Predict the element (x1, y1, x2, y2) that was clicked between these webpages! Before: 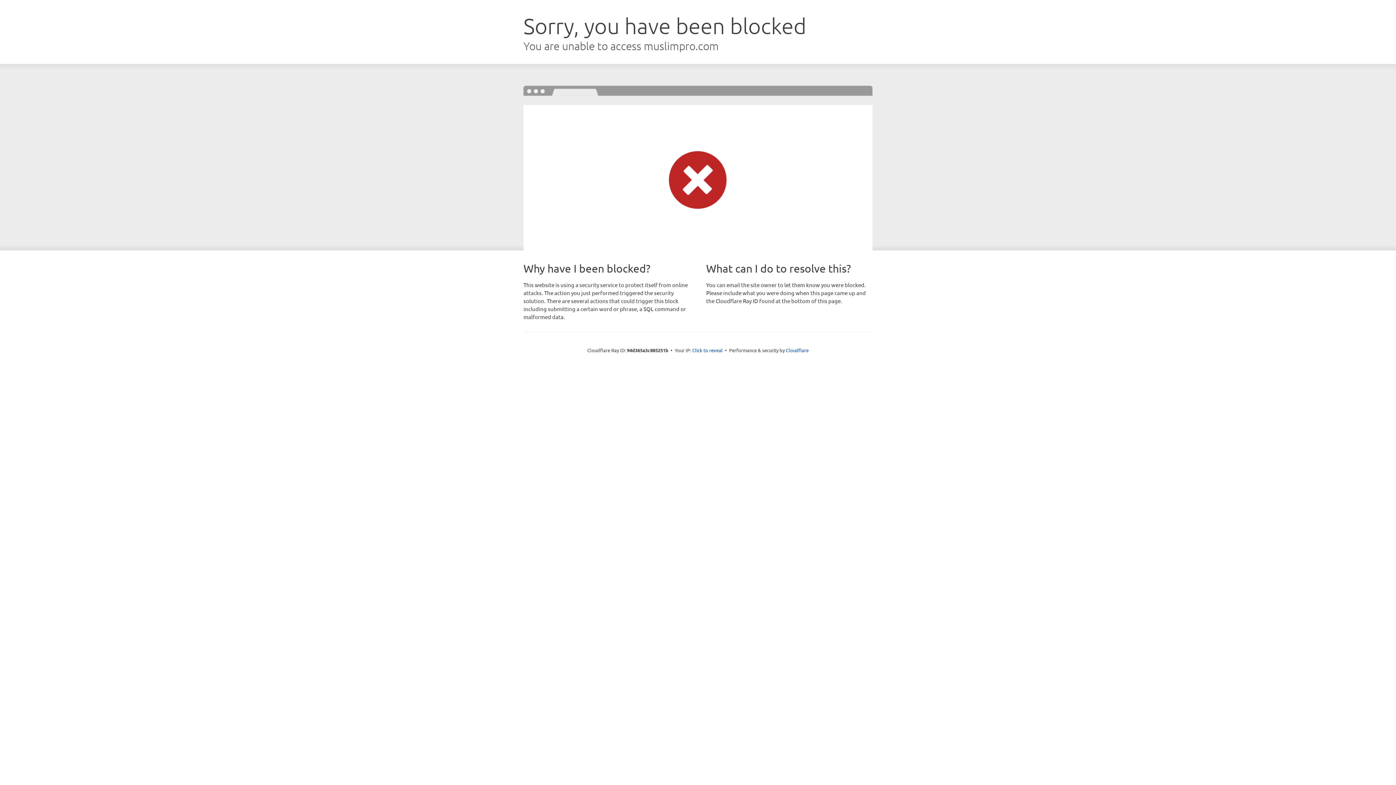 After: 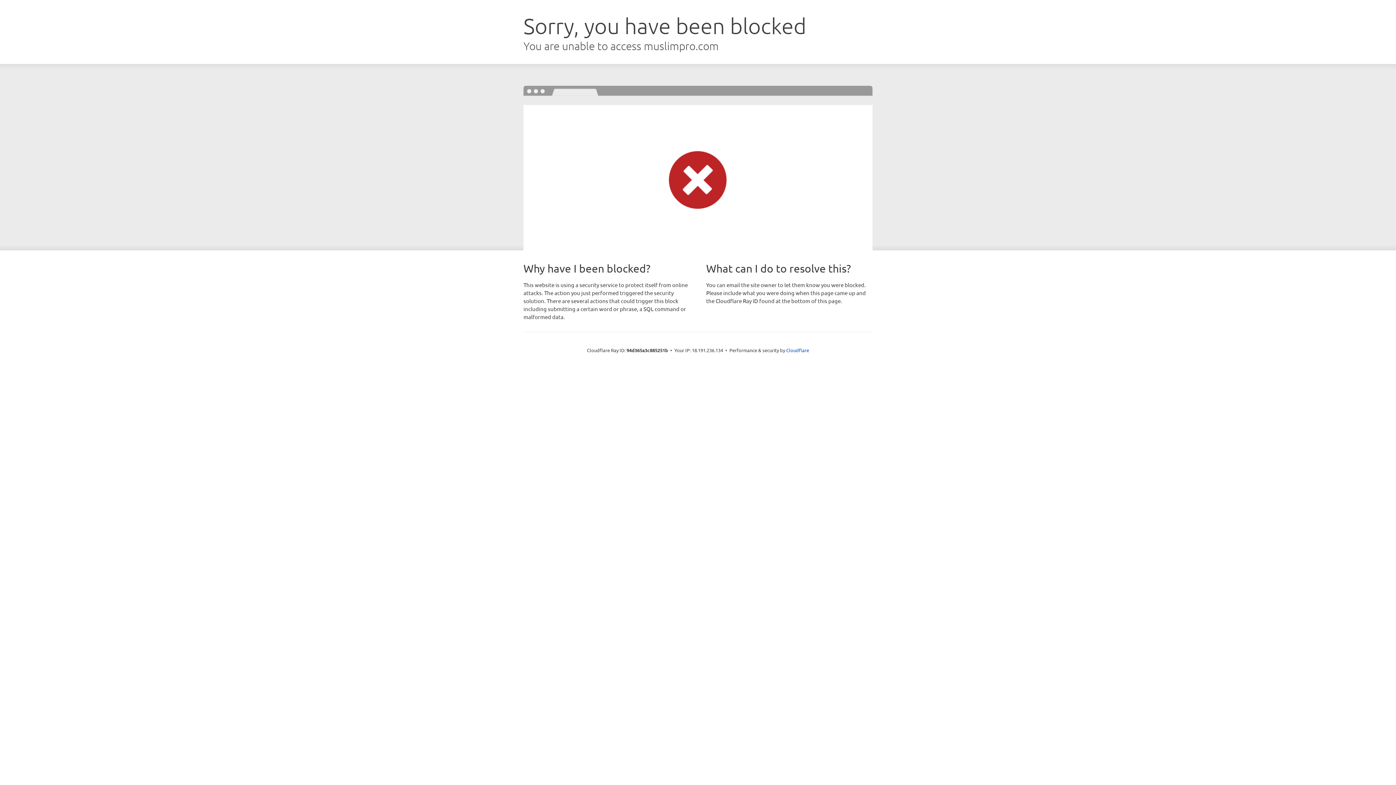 Action: bbox: (692, 346, 722, 353) label: Click to reveal